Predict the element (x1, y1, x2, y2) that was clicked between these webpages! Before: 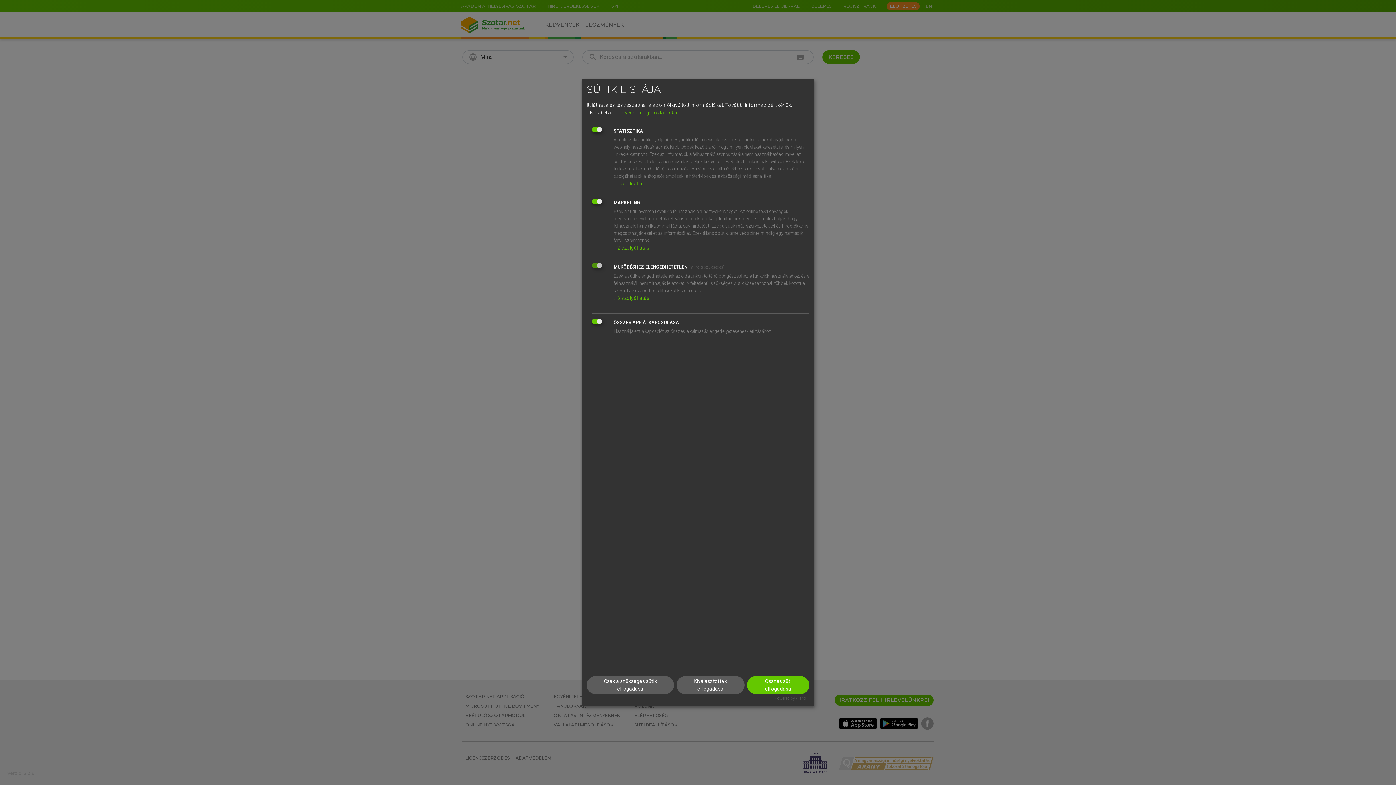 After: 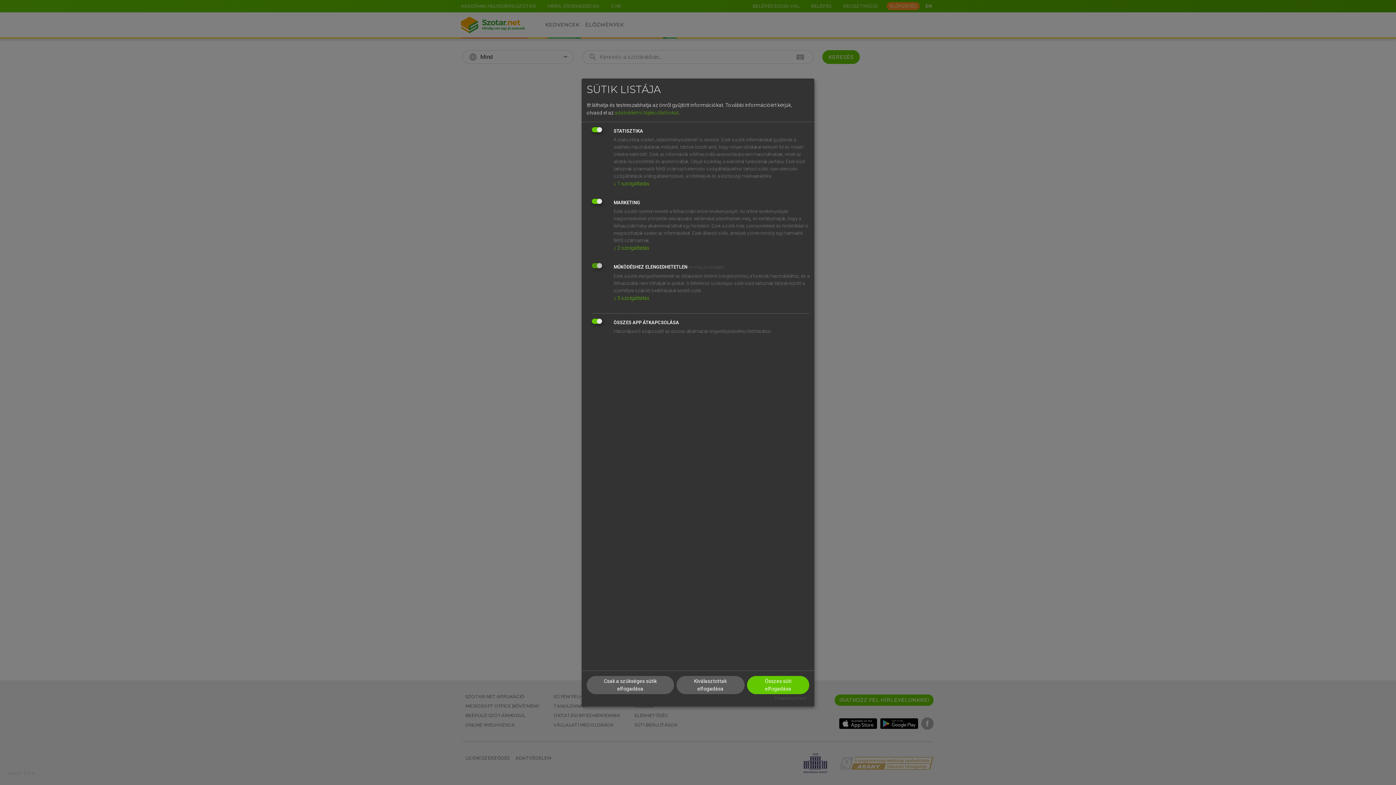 Action: label: adatvédelmi tájékoztatónkat bbox: (614, 109, 678, 115)